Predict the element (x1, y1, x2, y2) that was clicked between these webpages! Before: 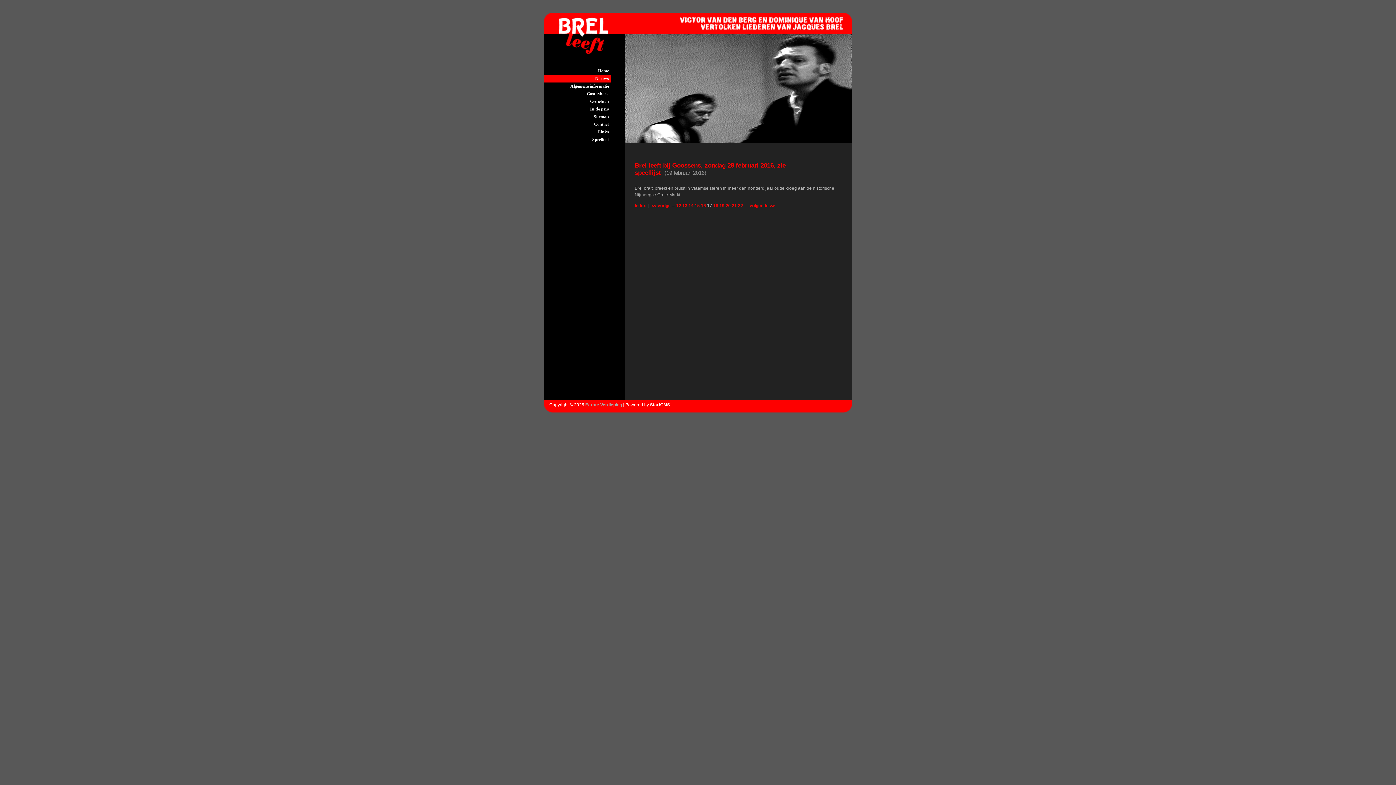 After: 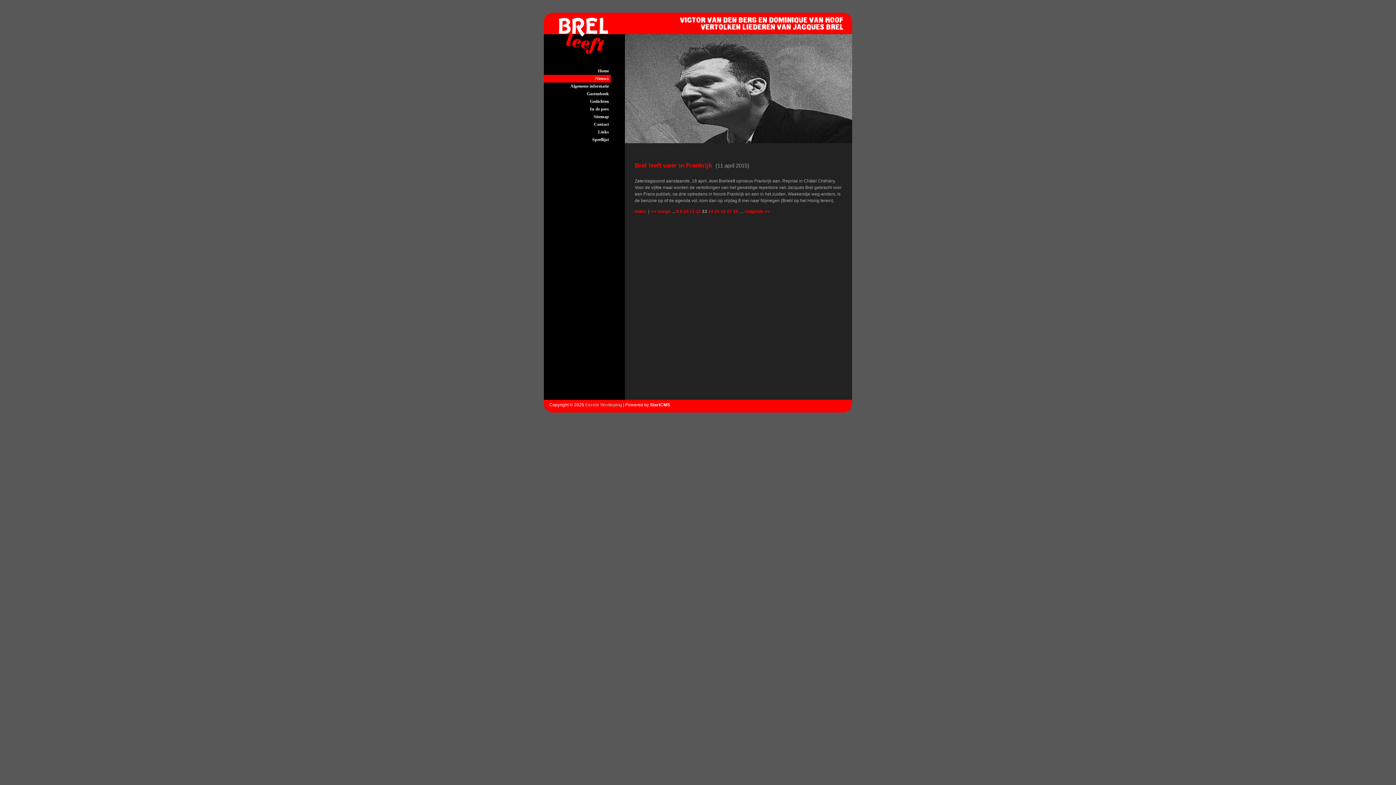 Action: label: 13 bbox: (682, 203, 687, 208)